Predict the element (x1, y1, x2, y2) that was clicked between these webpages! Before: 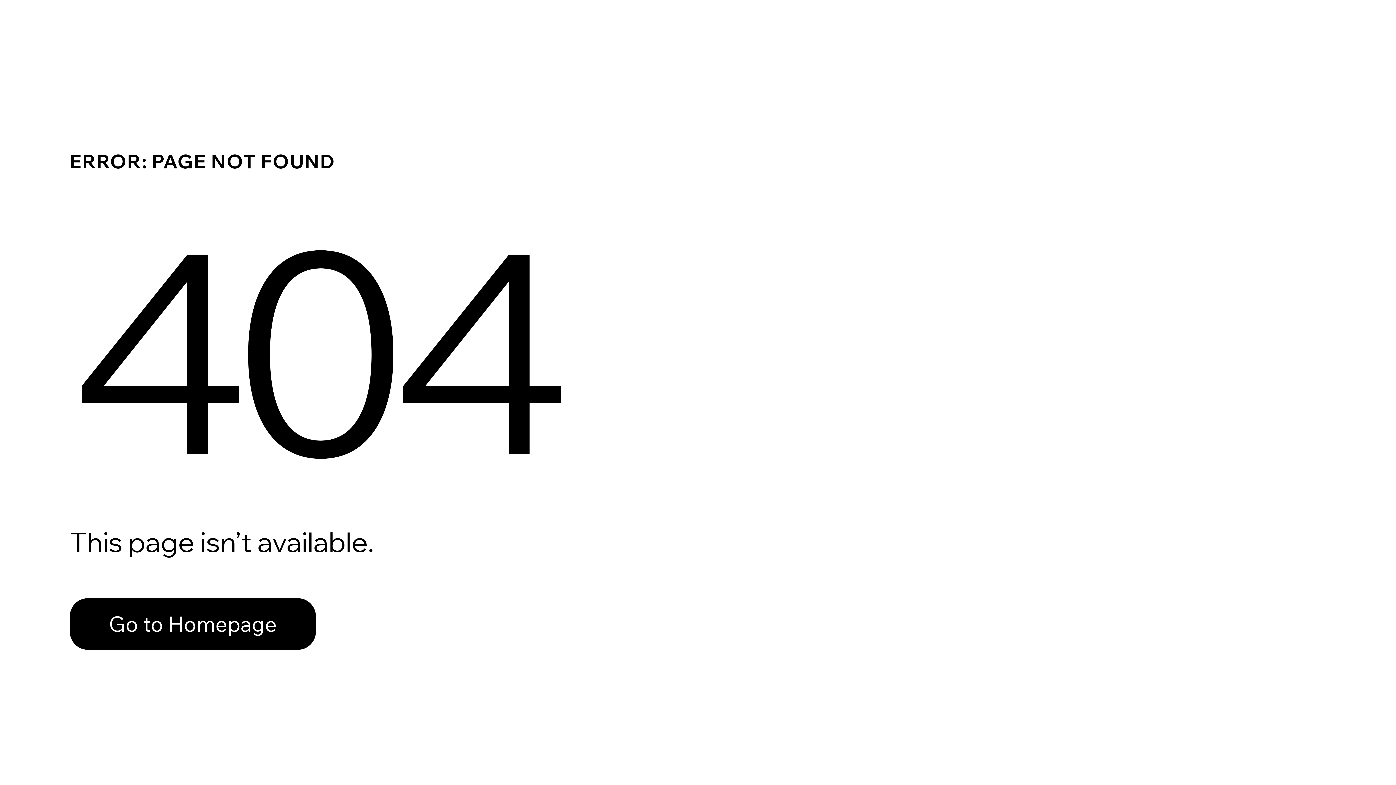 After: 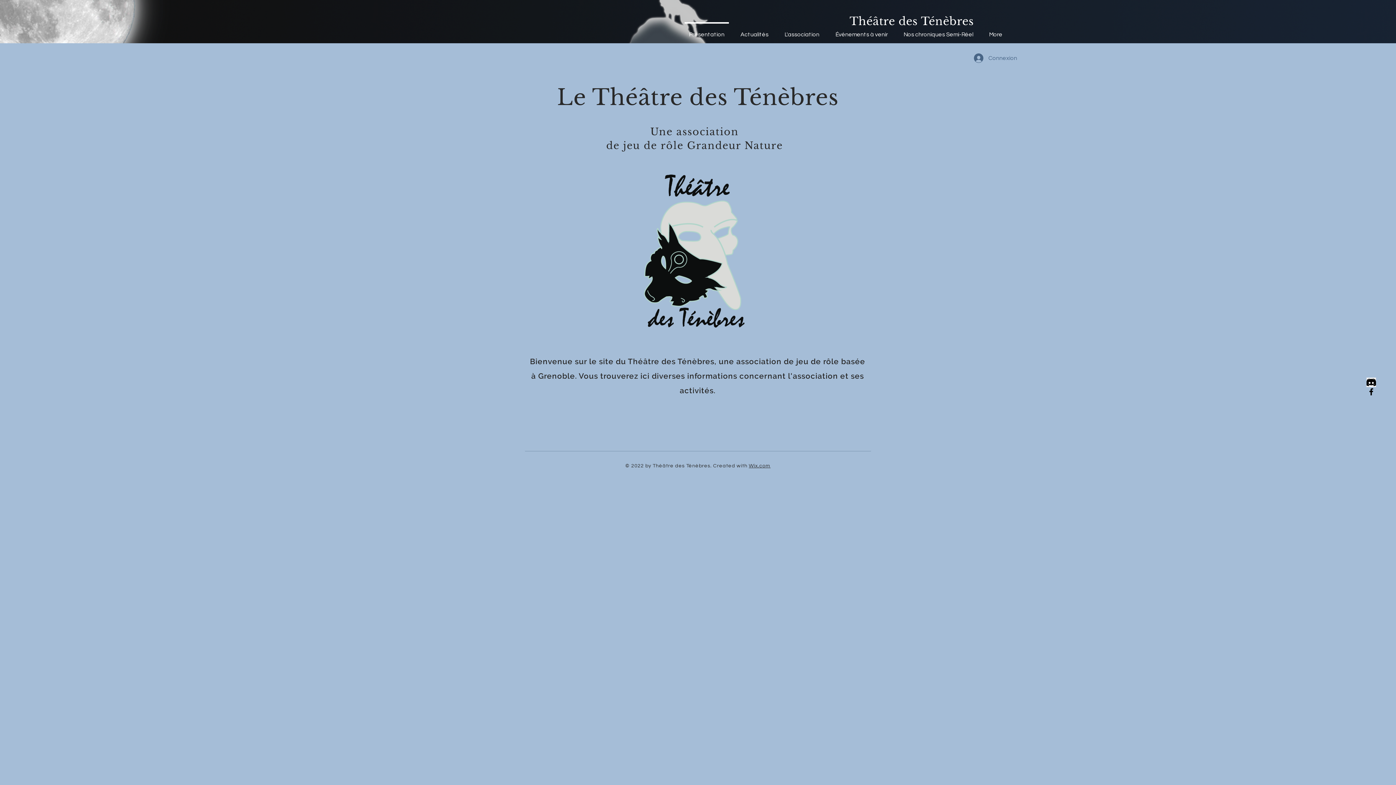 Action: bbox: (69, 598, 316, 650) label: Go to Homepage